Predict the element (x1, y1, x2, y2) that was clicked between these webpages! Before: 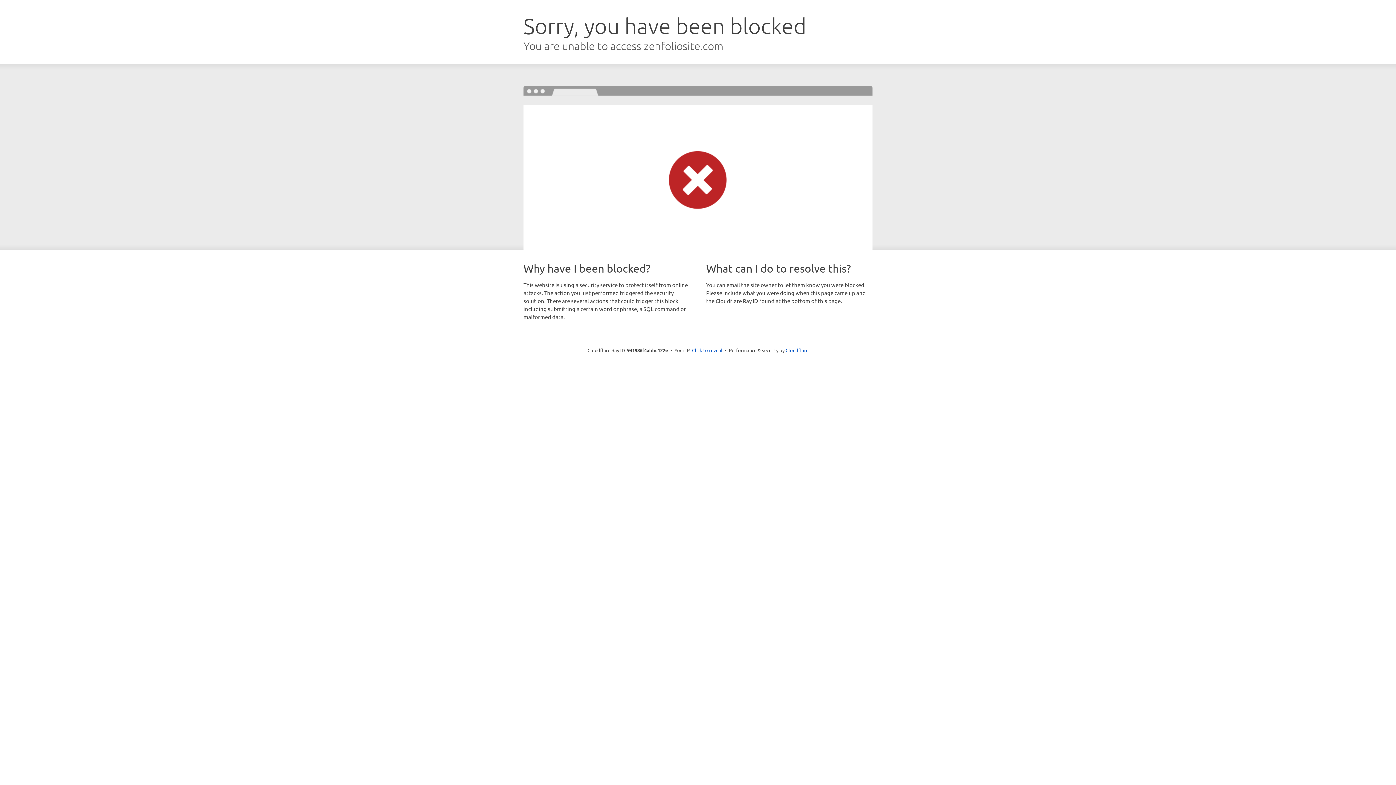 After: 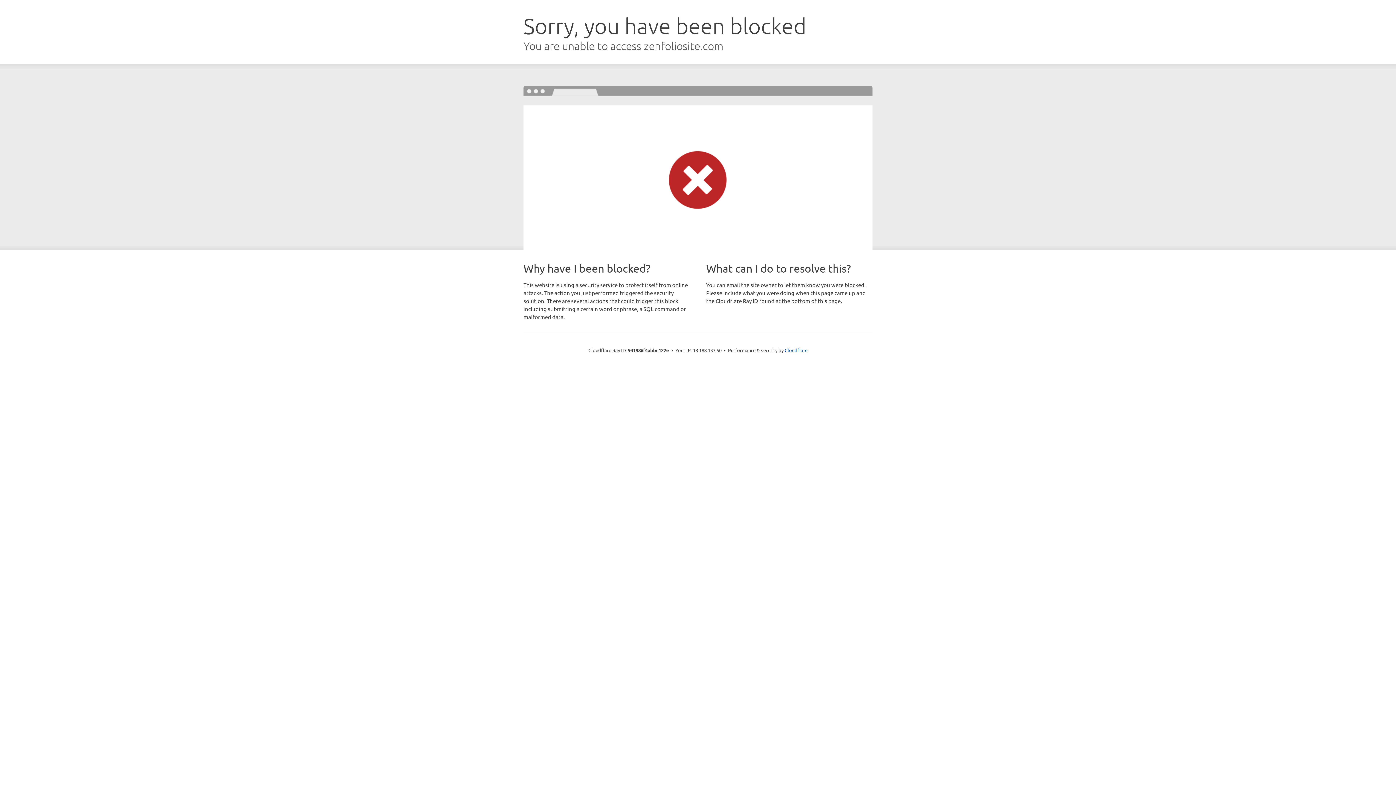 Action: bbox: (692, 346, 722, 353) label: Click to reveal